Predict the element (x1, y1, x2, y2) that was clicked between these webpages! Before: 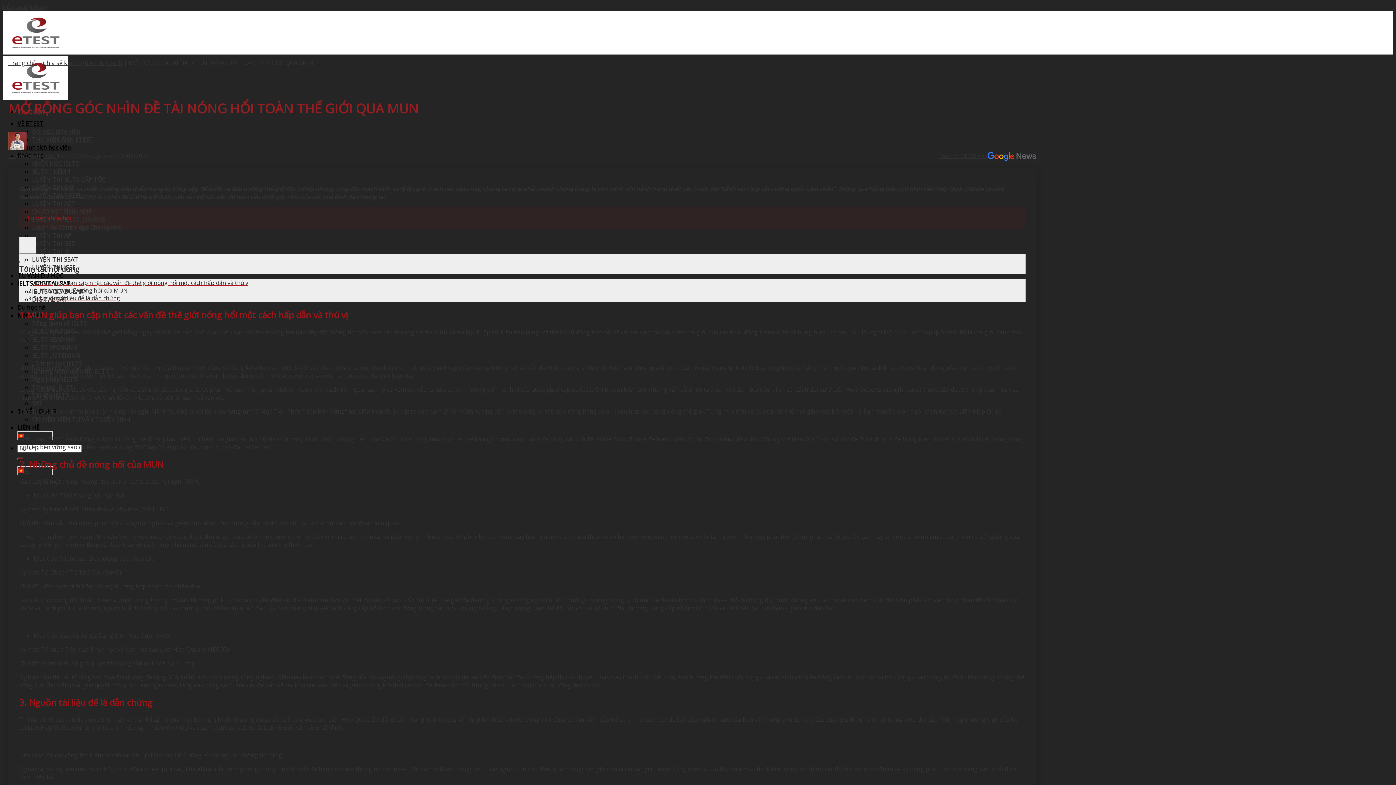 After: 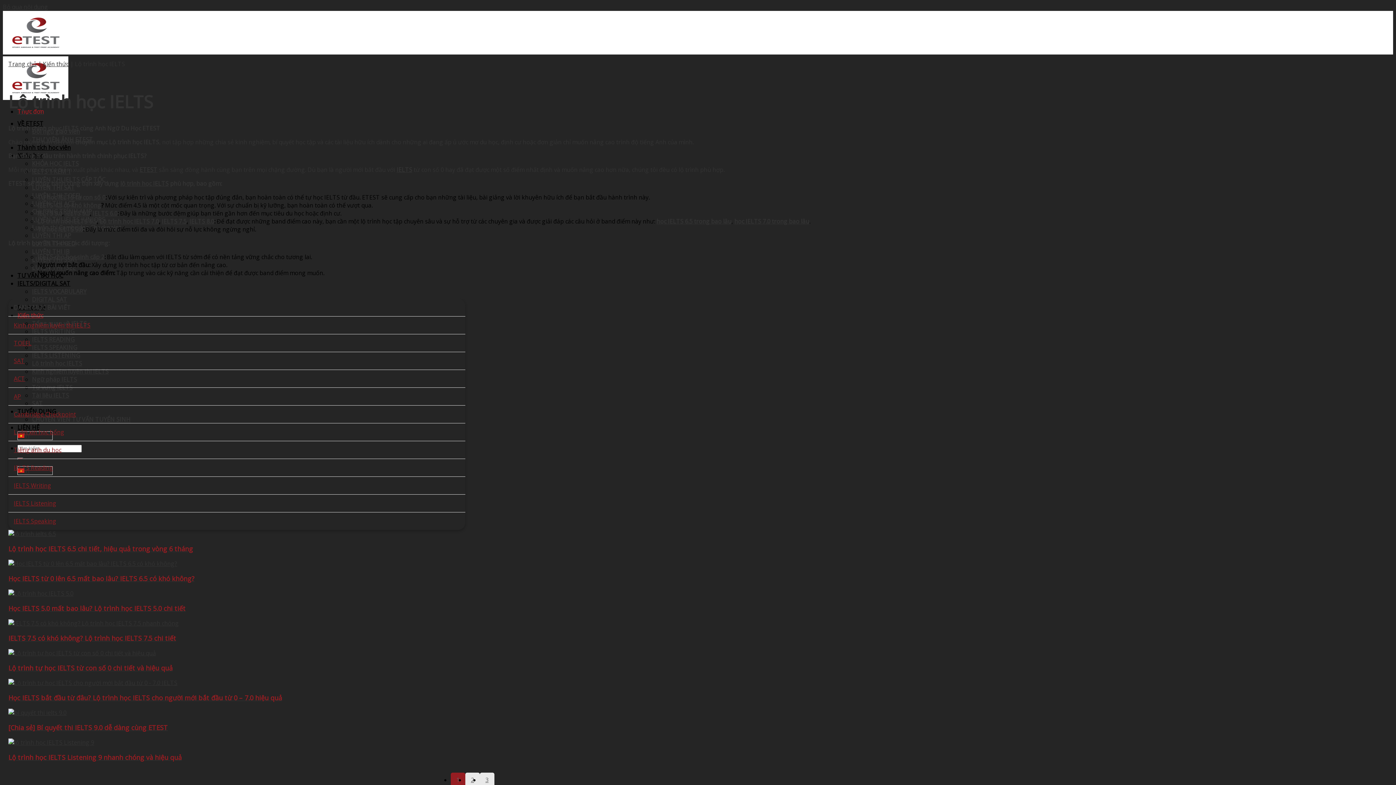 Action: bbox: (32, 359, 82, 367) label: Lộ trình học IELTS